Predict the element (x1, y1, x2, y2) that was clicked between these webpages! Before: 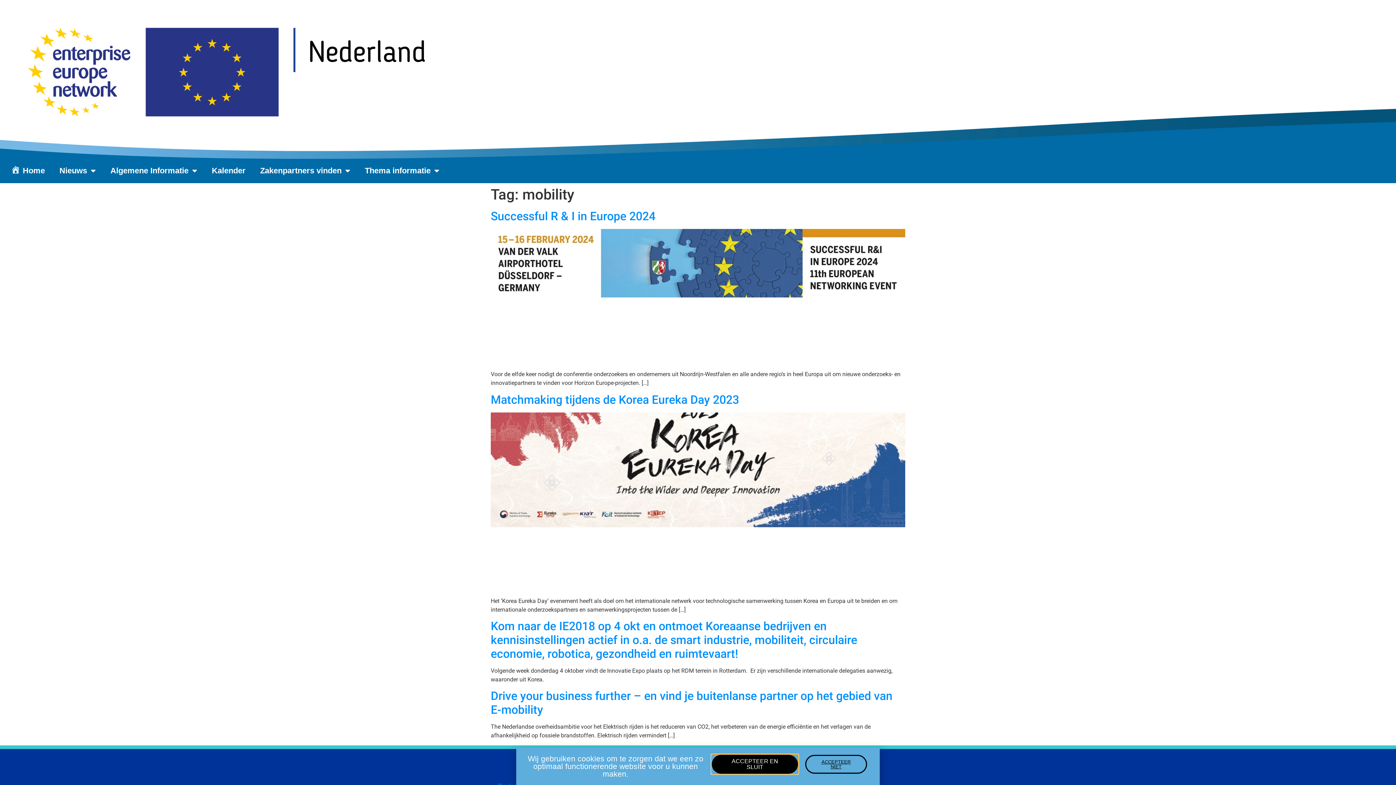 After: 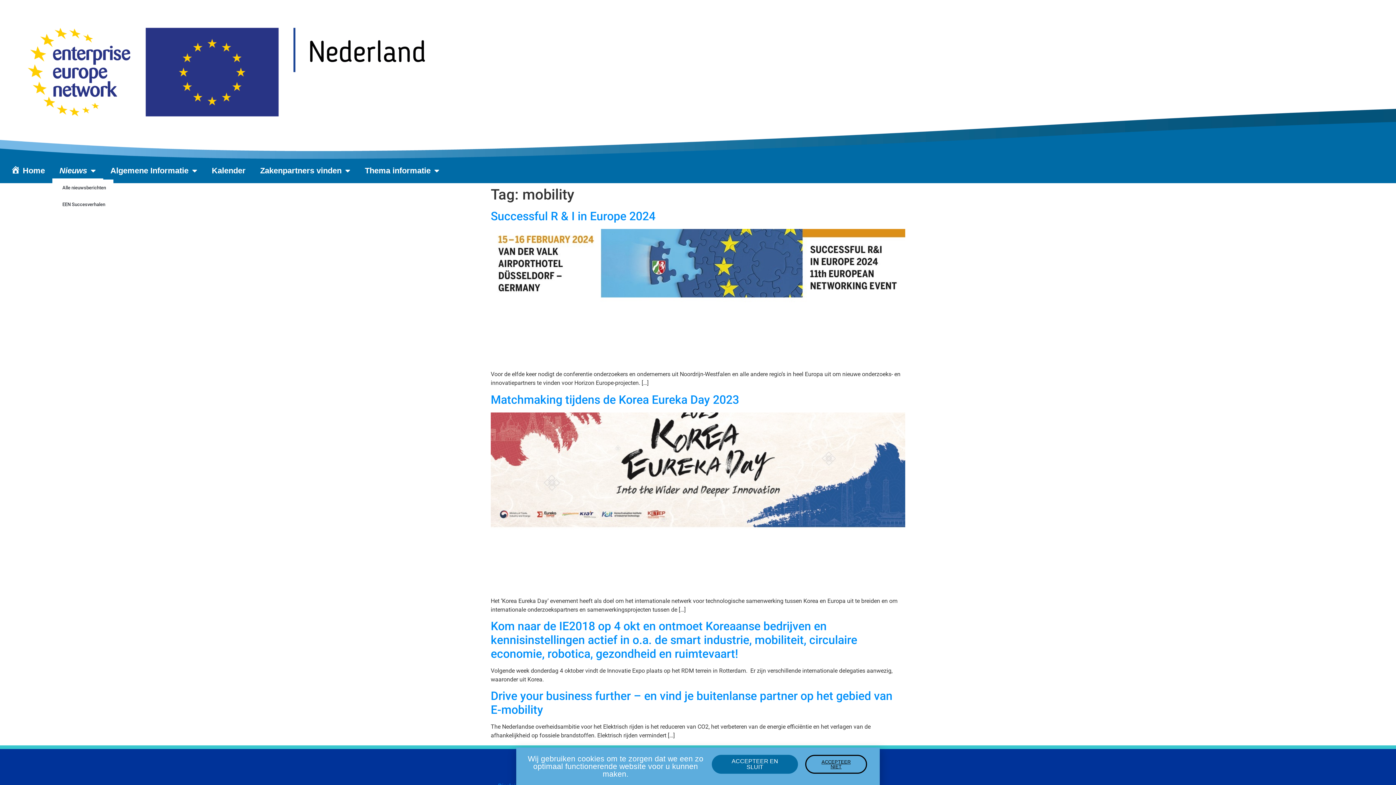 Action: label: Nieuws bbox: (52, 162, 103, 179)